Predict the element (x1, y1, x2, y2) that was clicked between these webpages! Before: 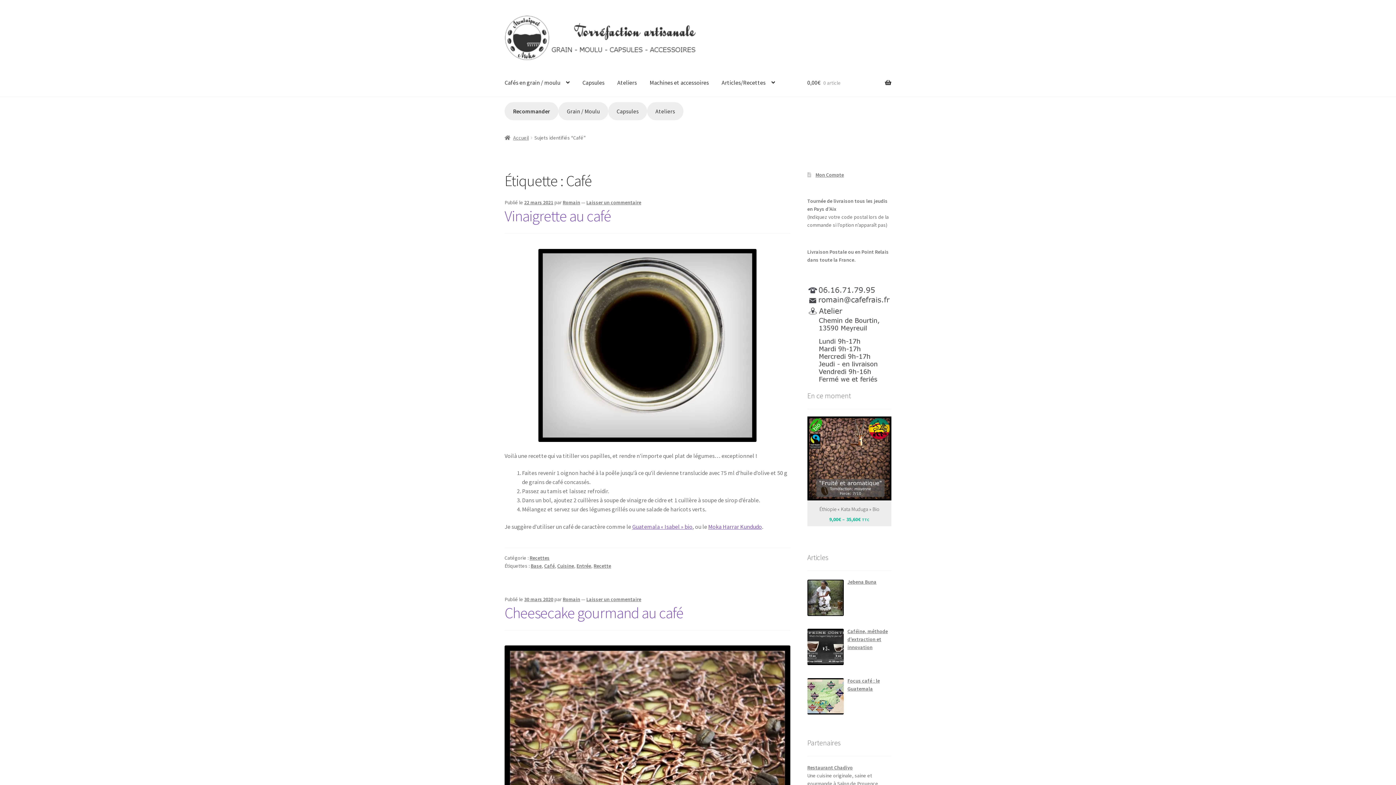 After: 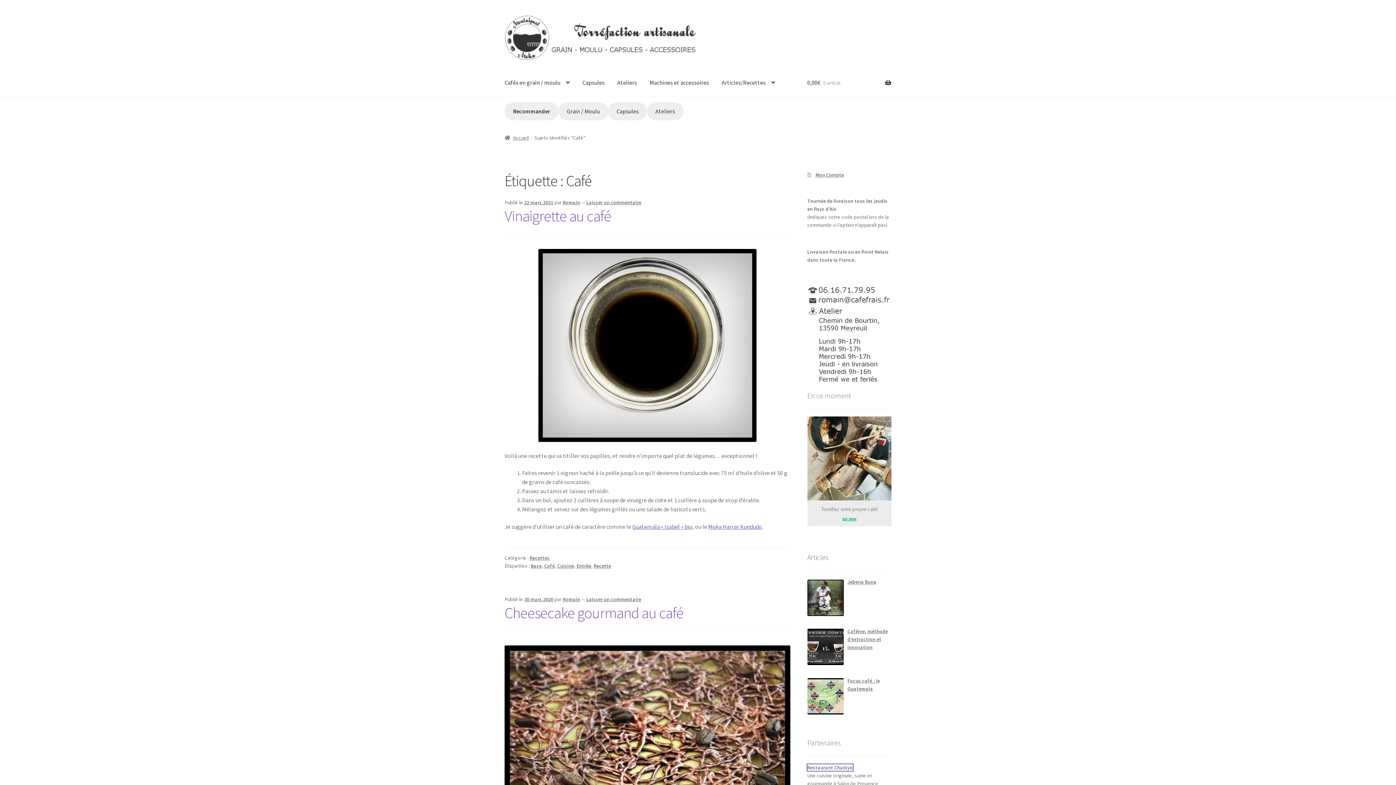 Action: label: Restaurant Chadiyo bbox: (807, 764, 852, 771)